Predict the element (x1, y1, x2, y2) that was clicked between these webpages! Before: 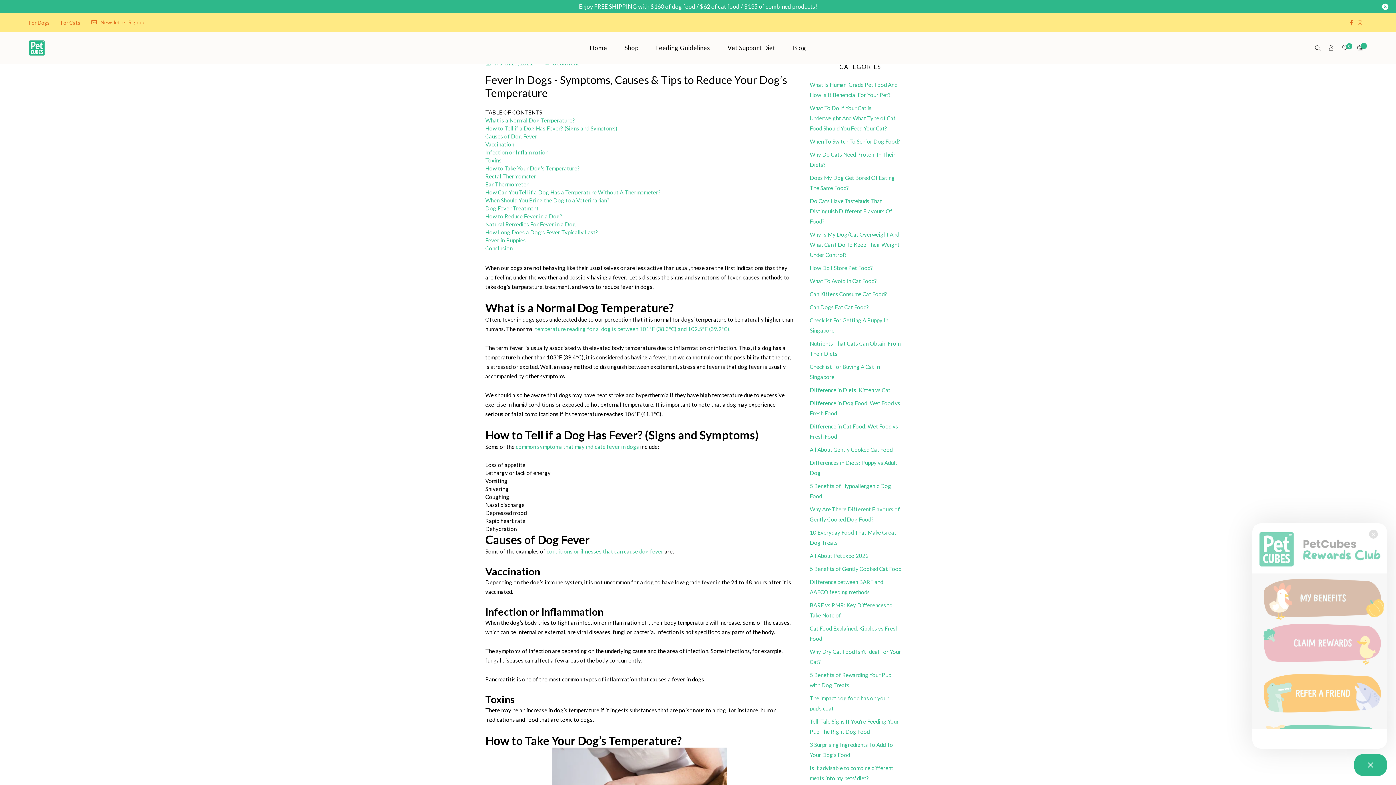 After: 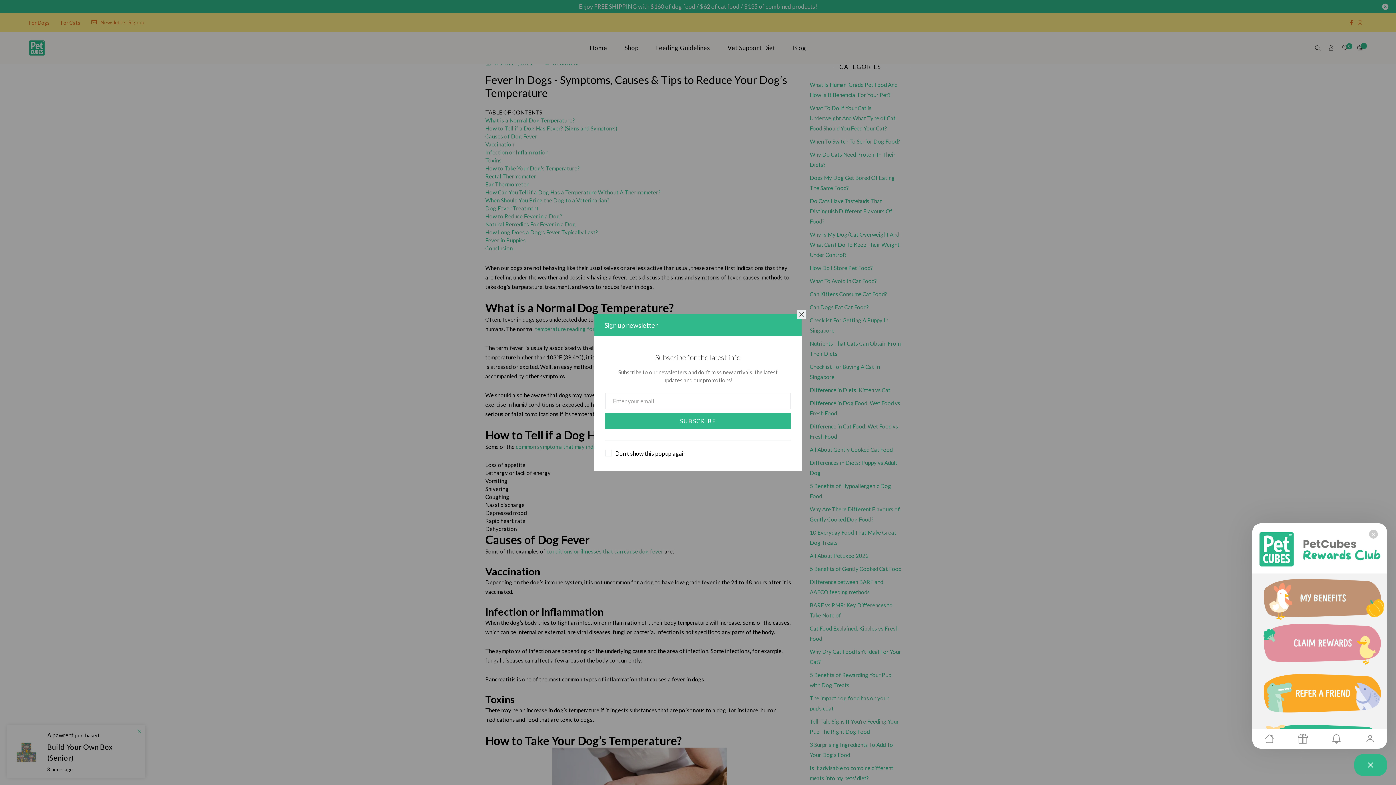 Action: label: Newsletter Signup bbox: (91, 14, 151, 30)